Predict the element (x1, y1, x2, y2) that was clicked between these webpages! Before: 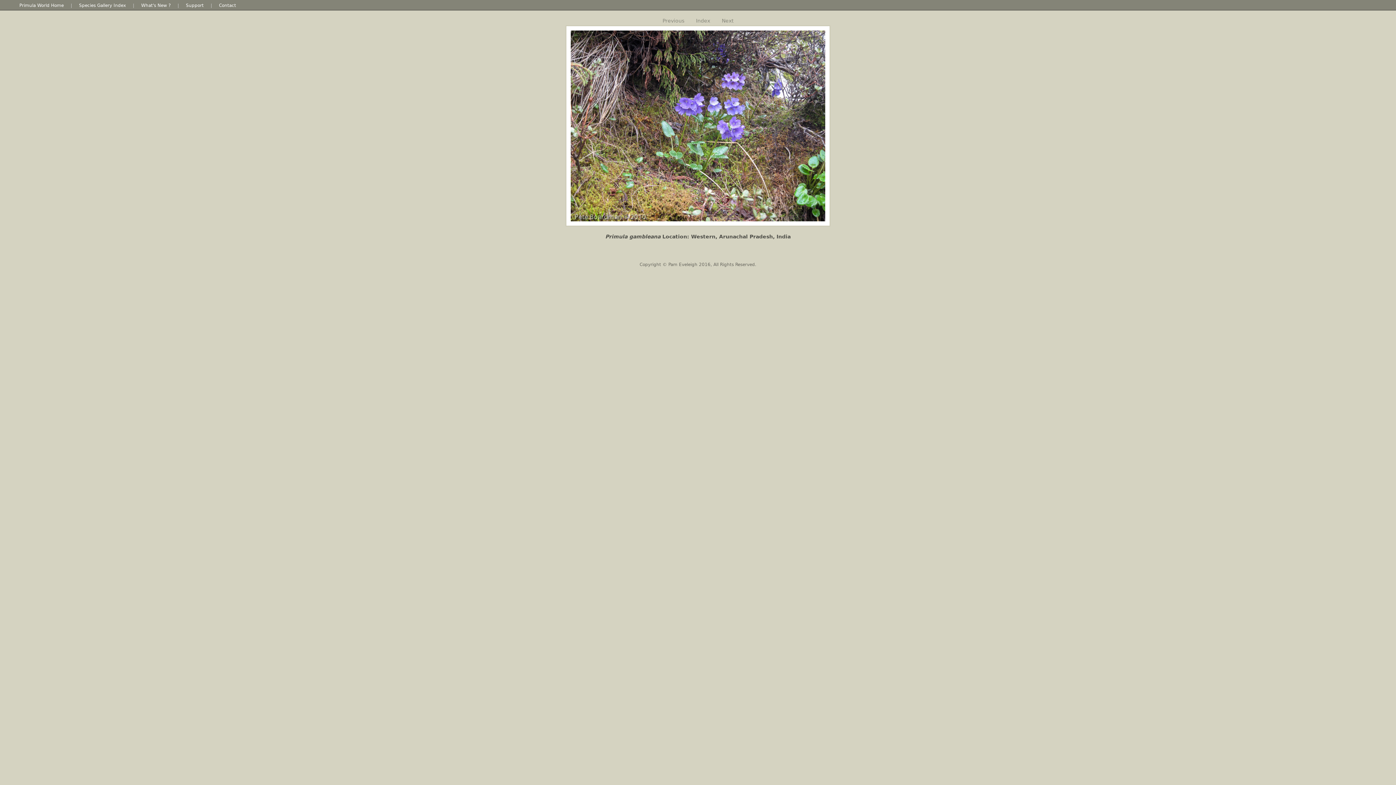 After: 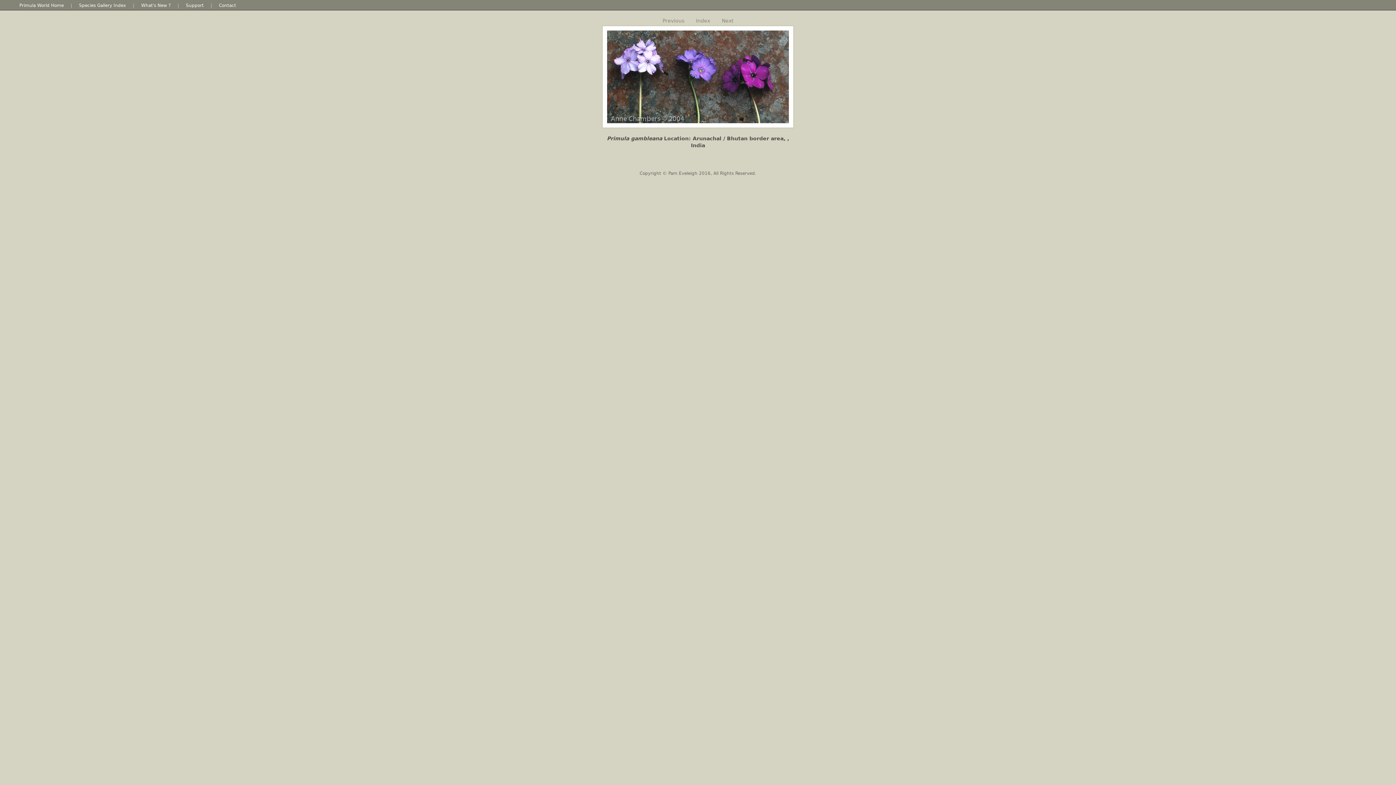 Action: bbox: (657, 17, 689, 23) label: Previous